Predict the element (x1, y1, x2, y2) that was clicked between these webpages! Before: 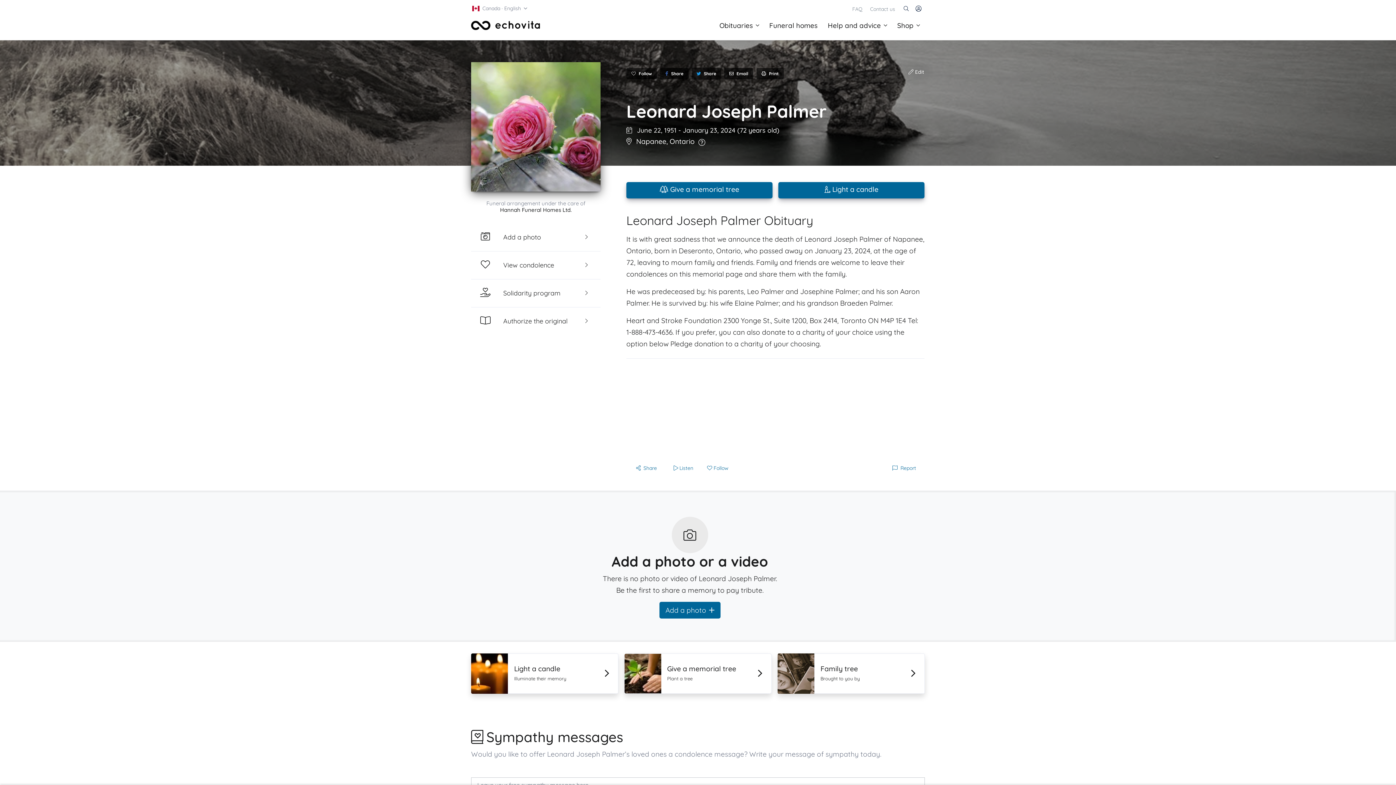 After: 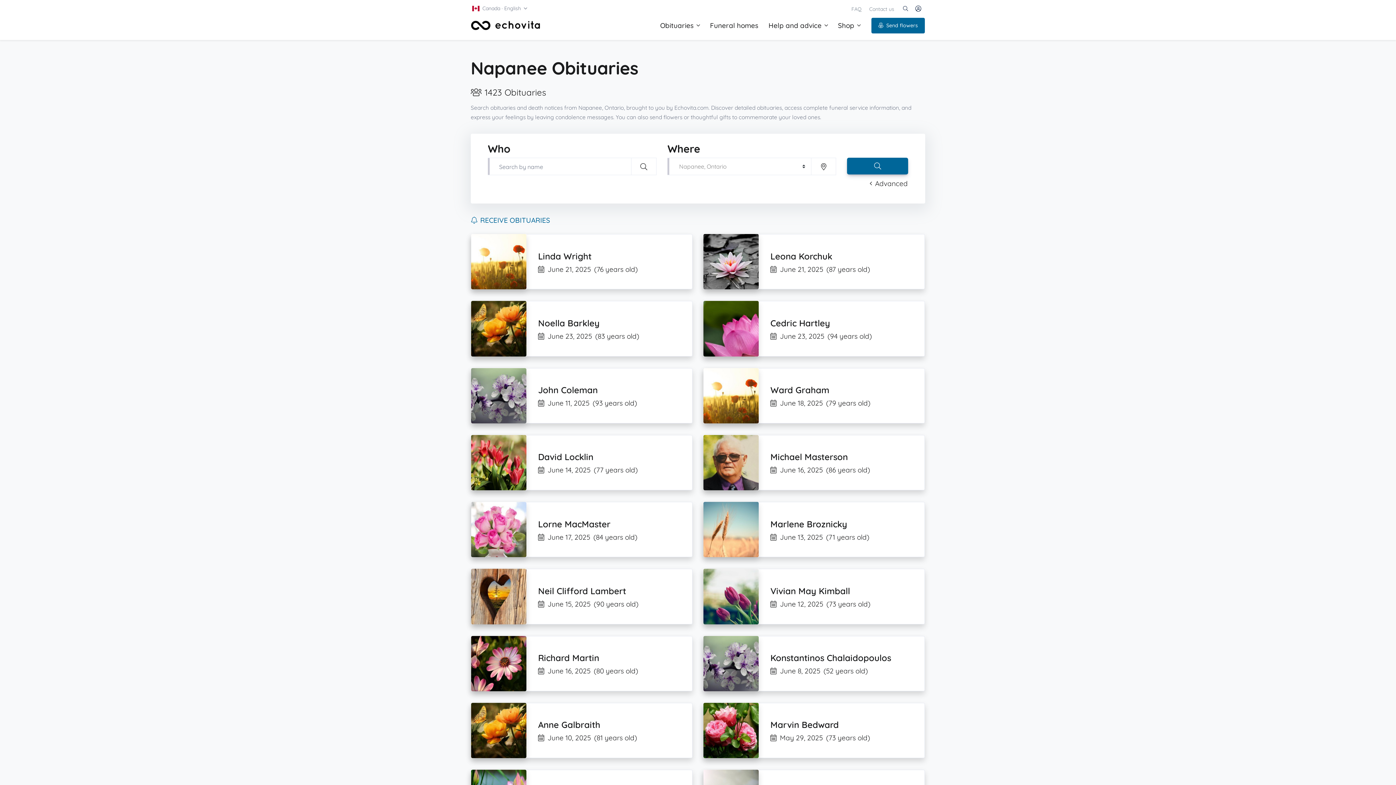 Action: bbox: (636, 136, 666, 146) label: Napanee